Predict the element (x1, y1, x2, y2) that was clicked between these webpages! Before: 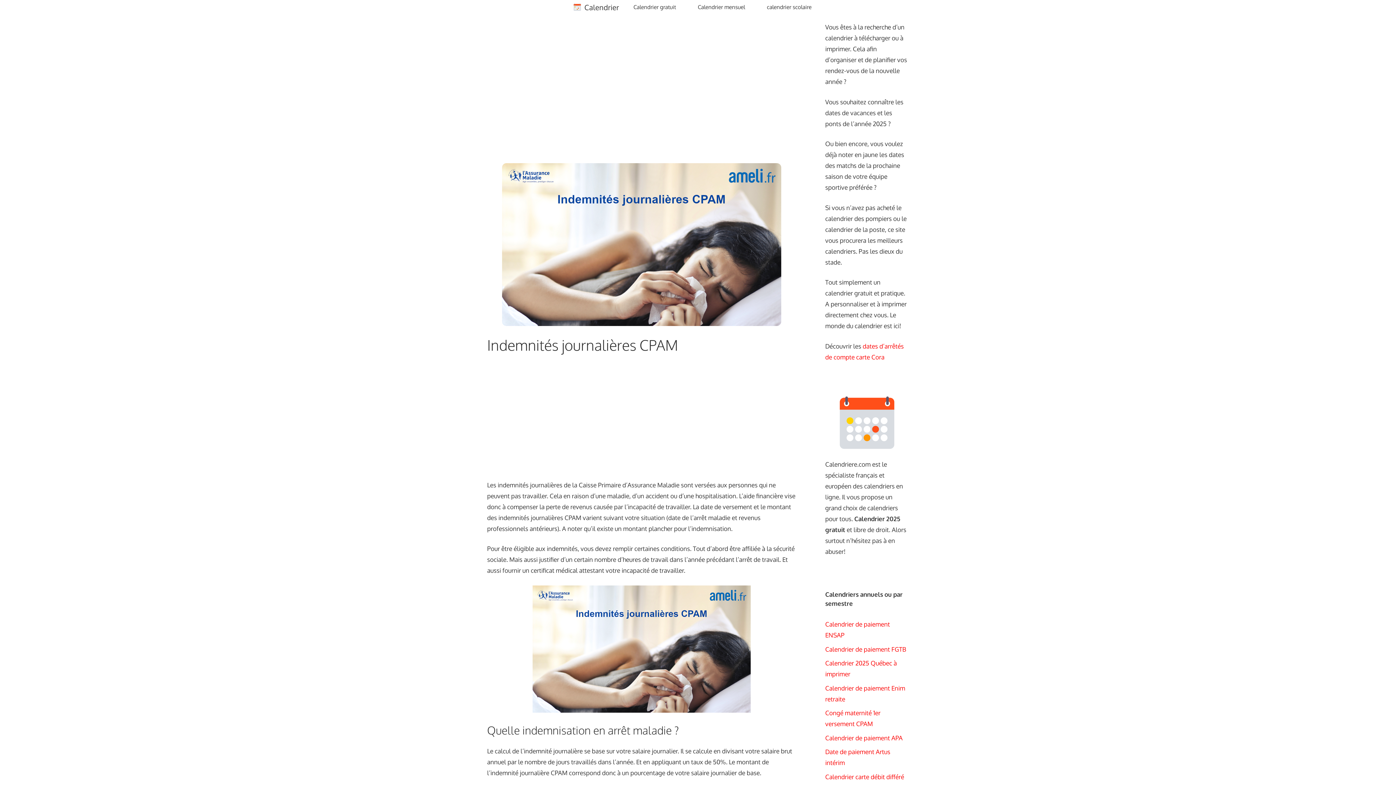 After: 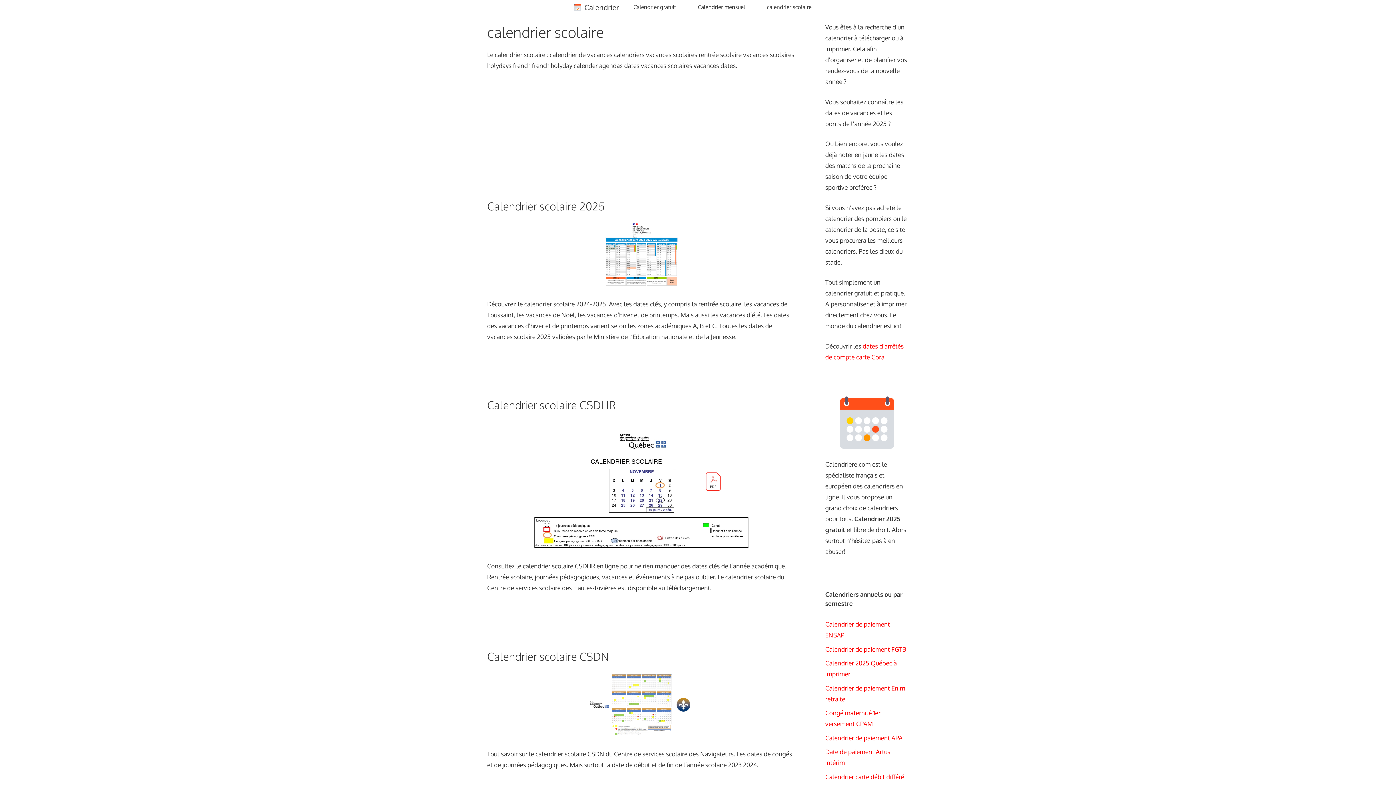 Action: bbox: (756, 0, 822, 14) label: calendrier scolaire